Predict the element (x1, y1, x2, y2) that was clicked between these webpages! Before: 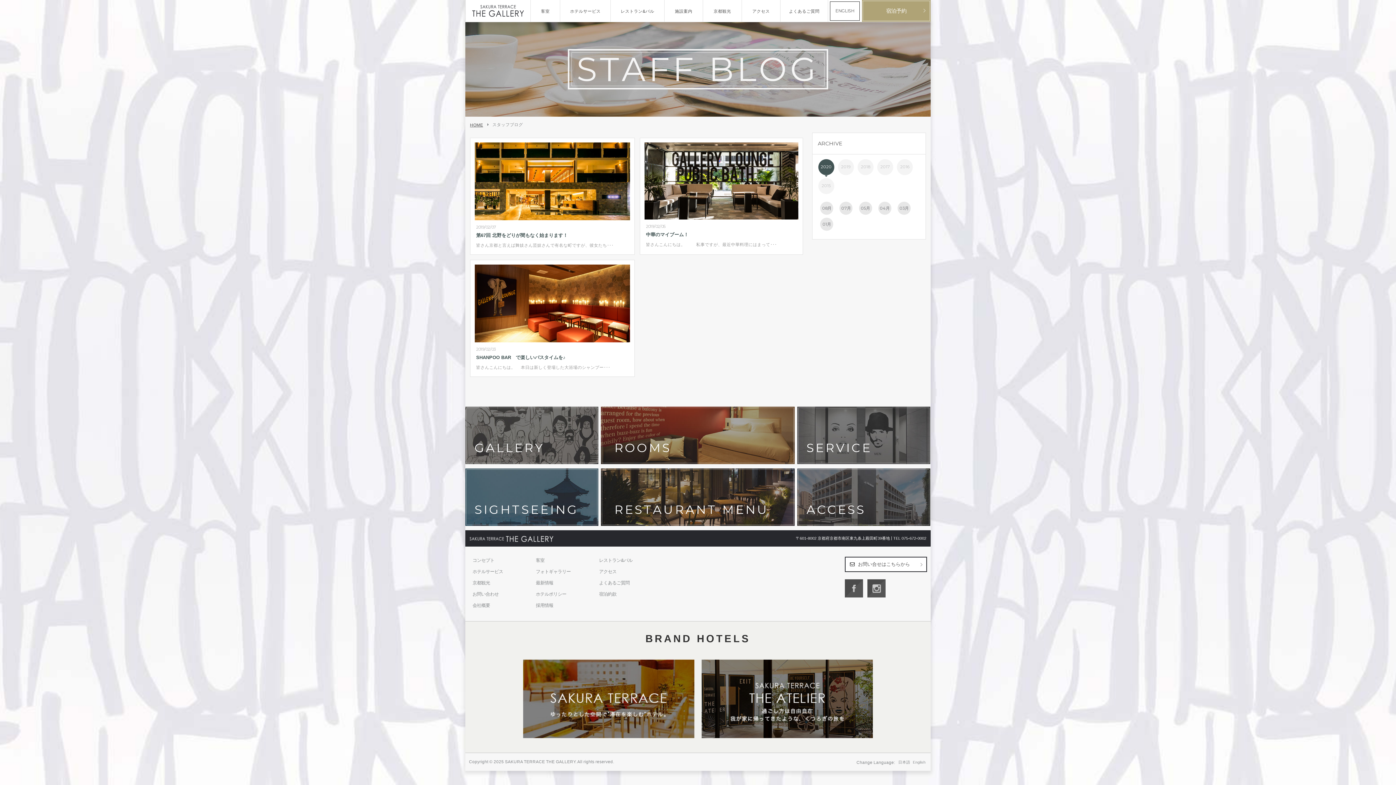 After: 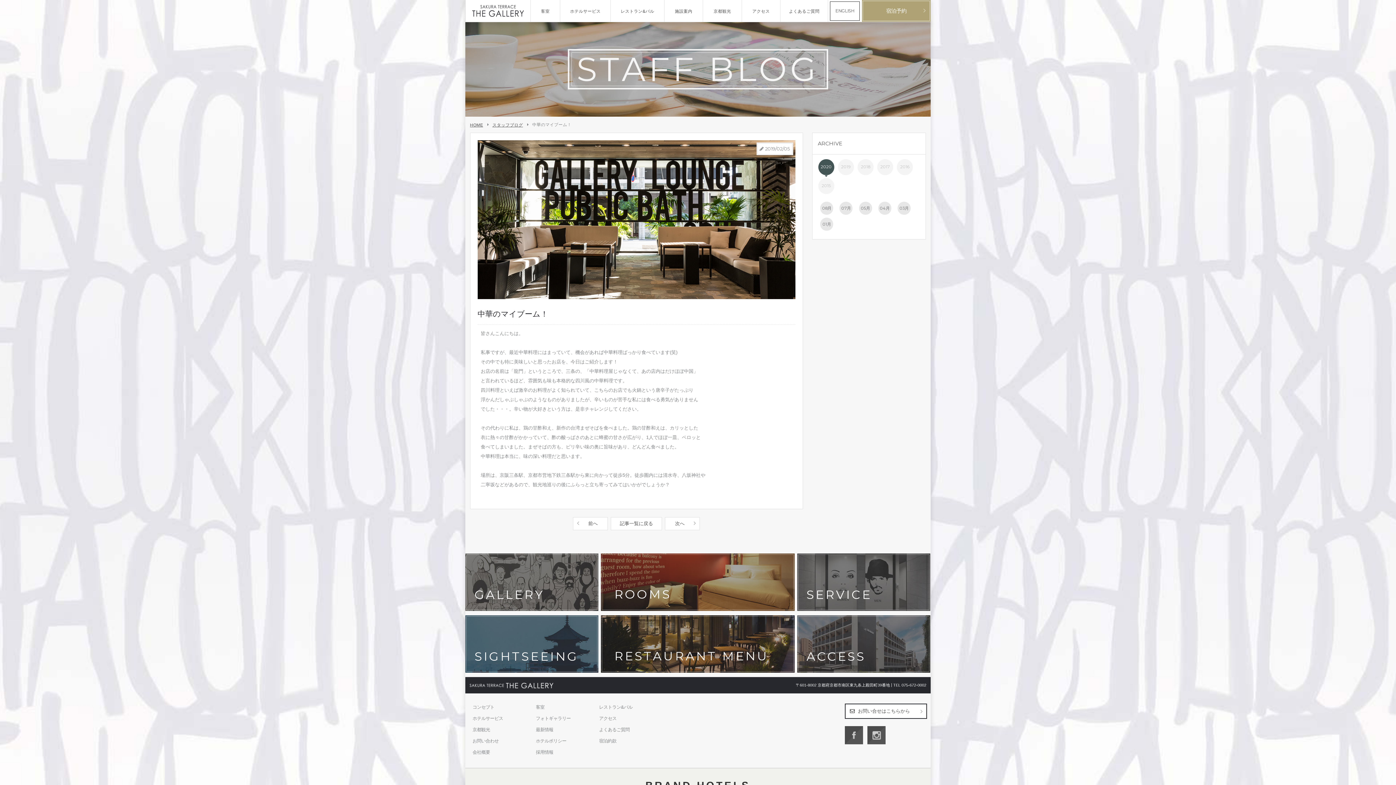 Action: label: 2019/02/05

中華のマイブーム！

皆さんこんにちは。　 　 私事ですが、最近中華料理にはまって･･･ bbox: (639, 137, 803, 255)